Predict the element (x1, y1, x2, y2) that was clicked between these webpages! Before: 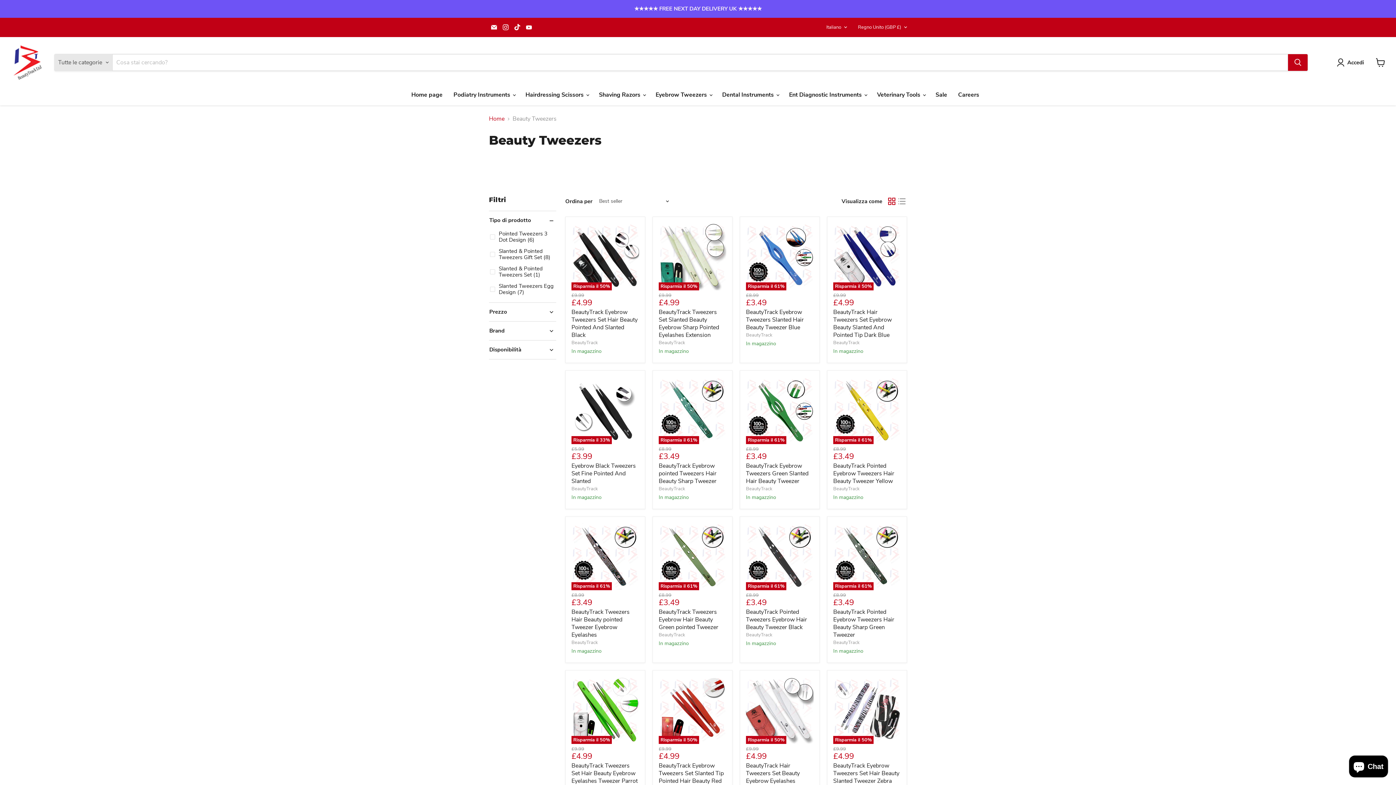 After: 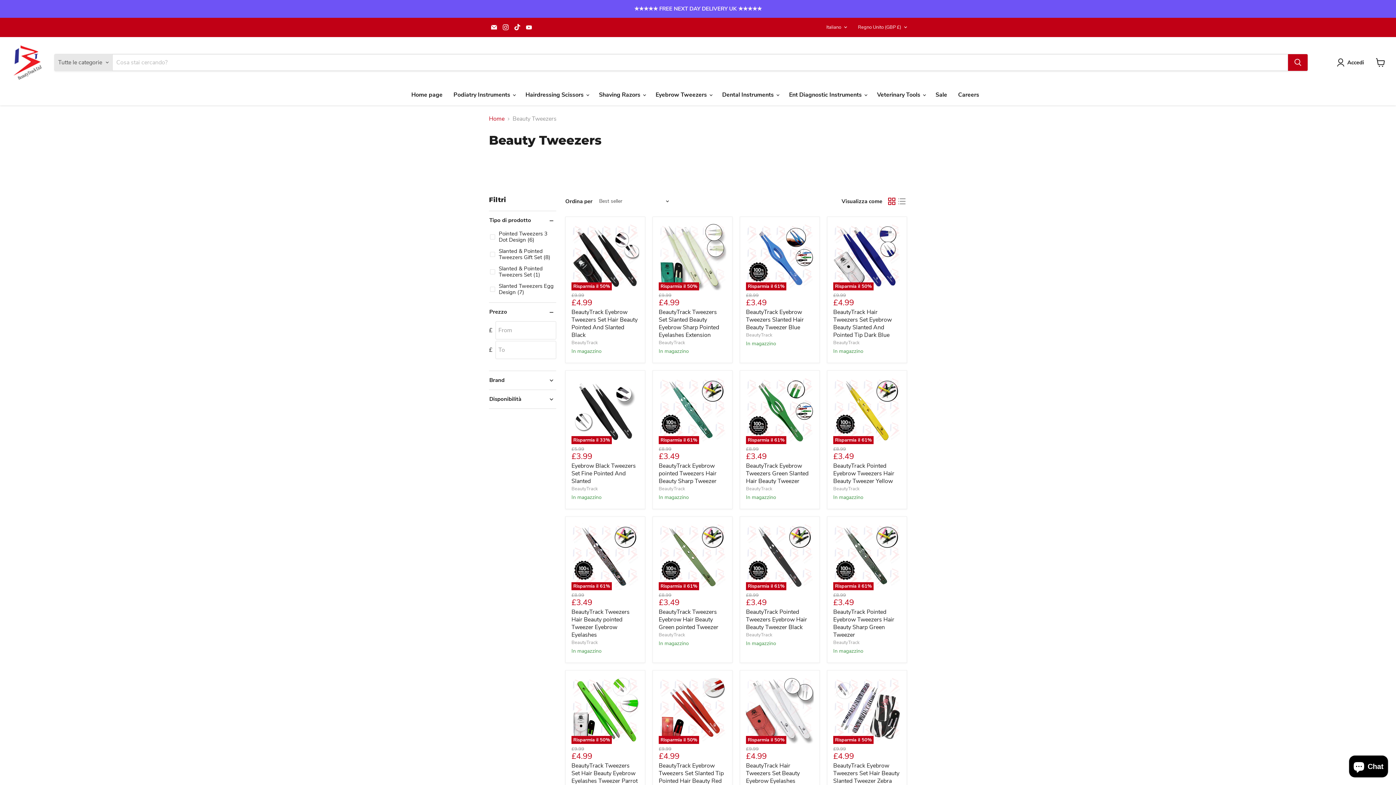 Action: label: Prezzo bbox: (489, 308, 556, 315)